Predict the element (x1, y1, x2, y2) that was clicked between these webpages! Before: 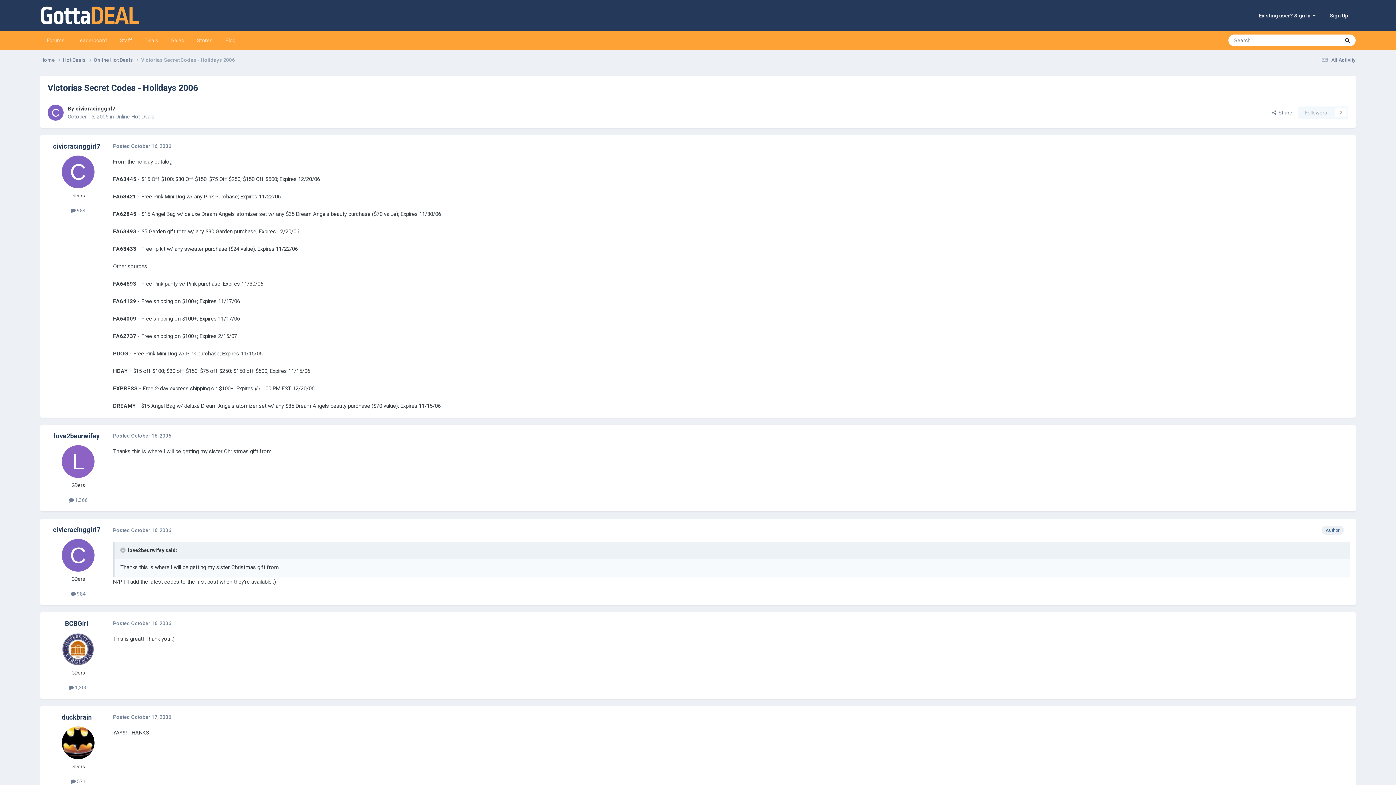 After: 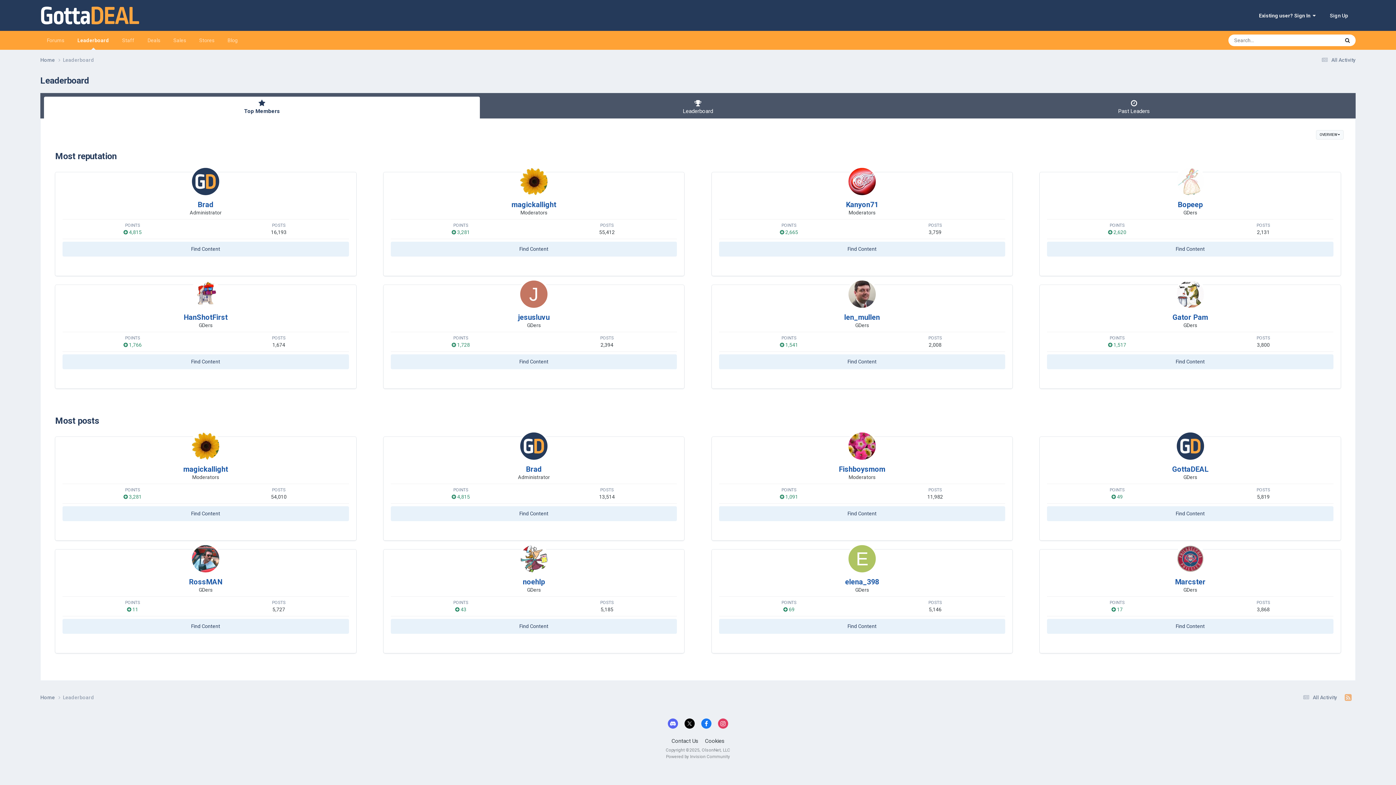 Action: bbox: (70, 30, 113, 49) label: Leaderboard